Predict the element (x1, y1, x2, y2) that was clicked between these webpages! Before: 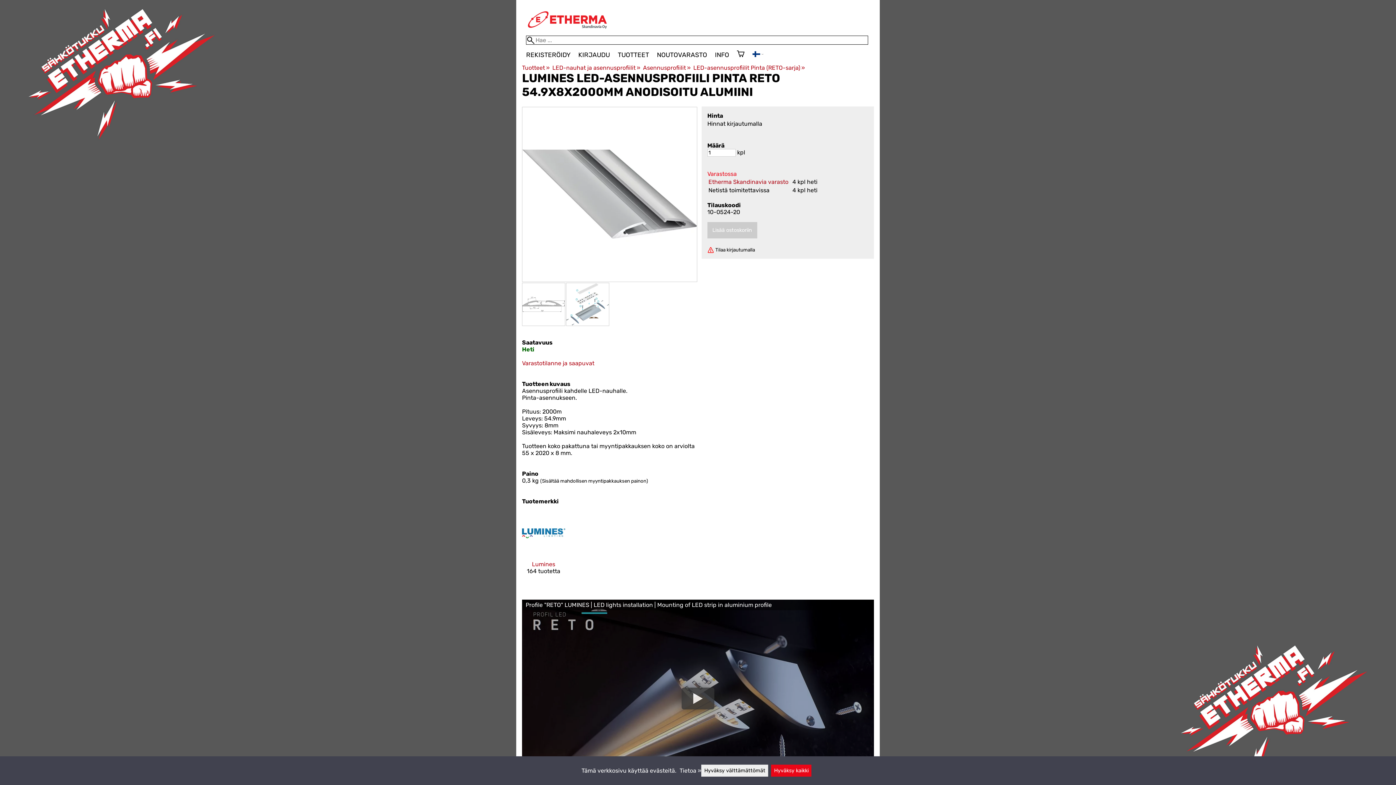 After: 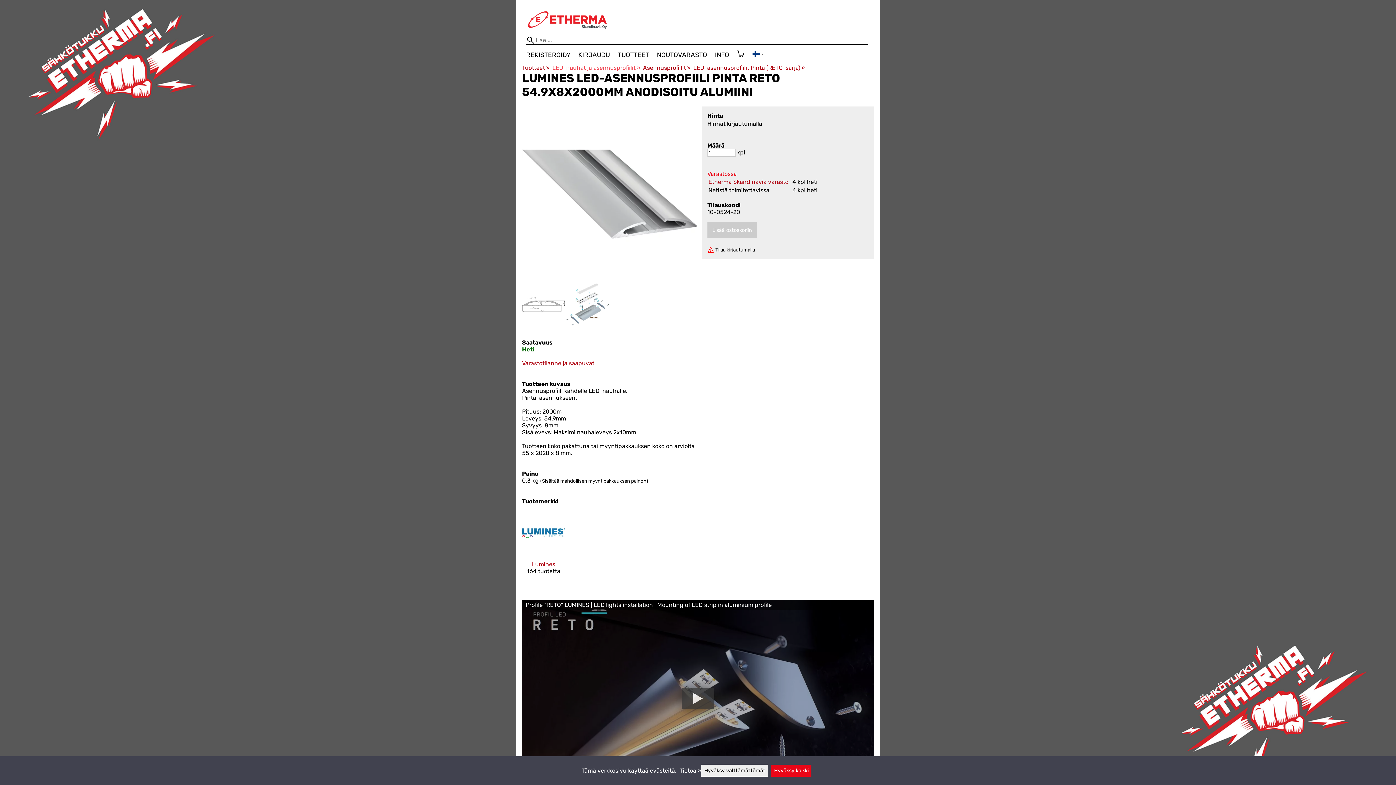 Action: bbox: (552, 64, 641, 71) label: LED-nauhat ja asennusprofiilit‪»